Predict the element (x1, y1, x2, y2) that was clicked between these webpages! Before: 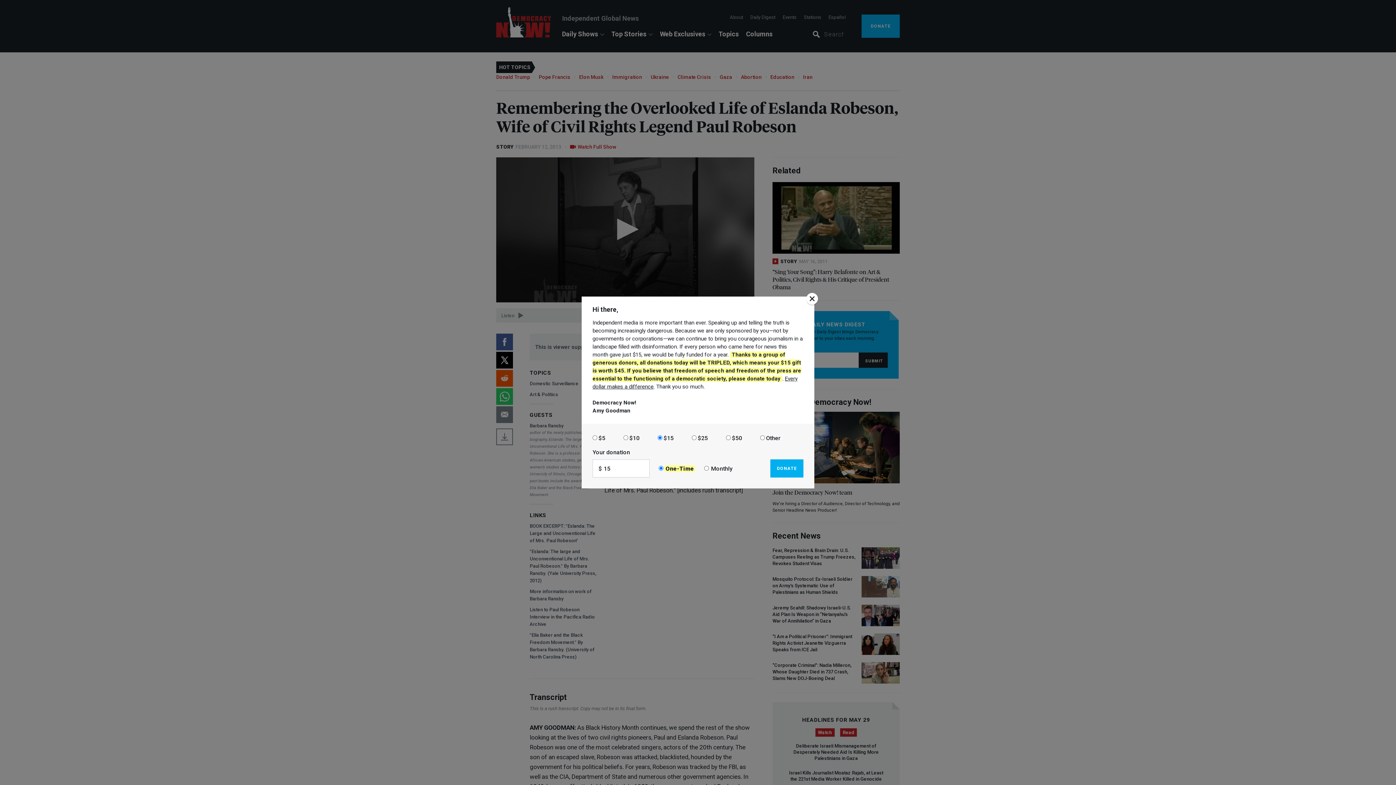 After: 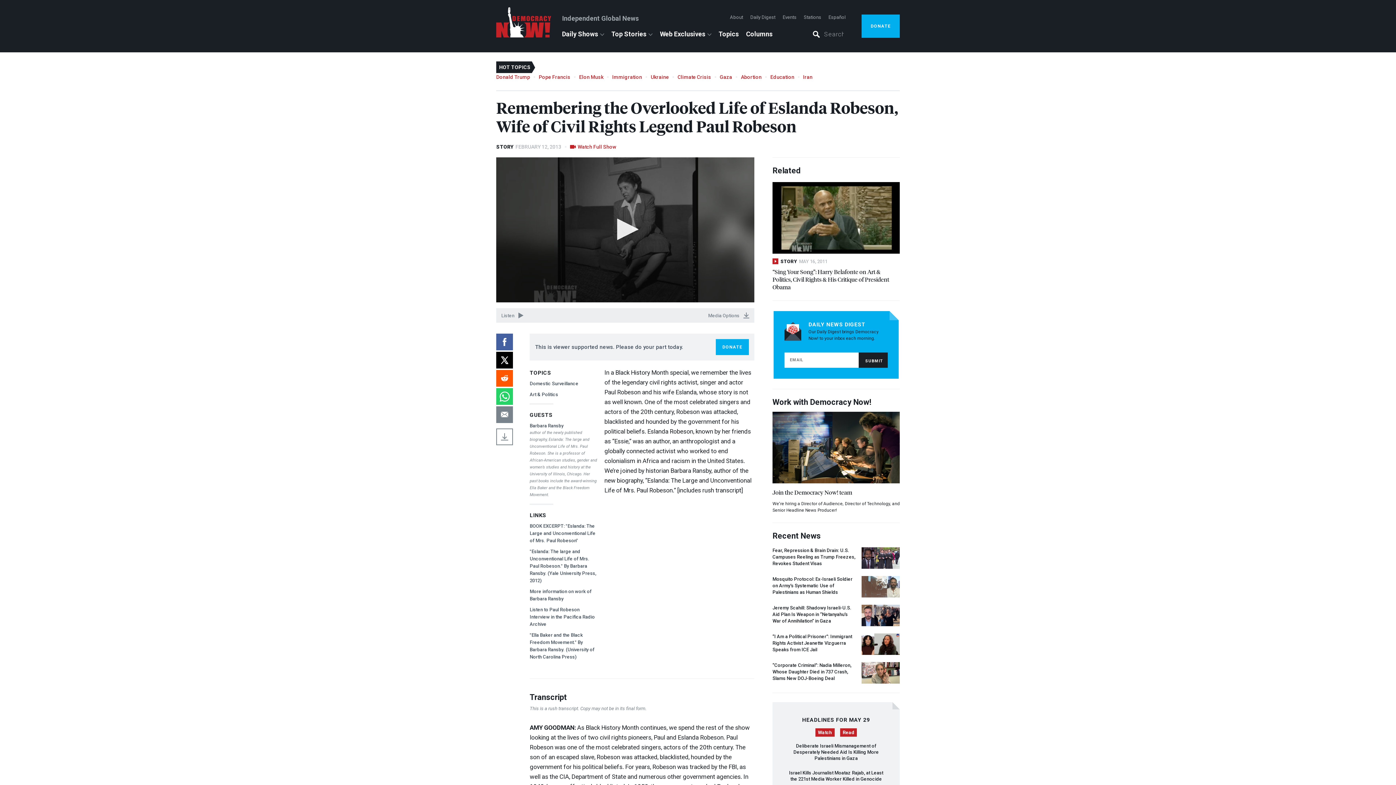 Action: bbox: (806, 293, 818, 305)